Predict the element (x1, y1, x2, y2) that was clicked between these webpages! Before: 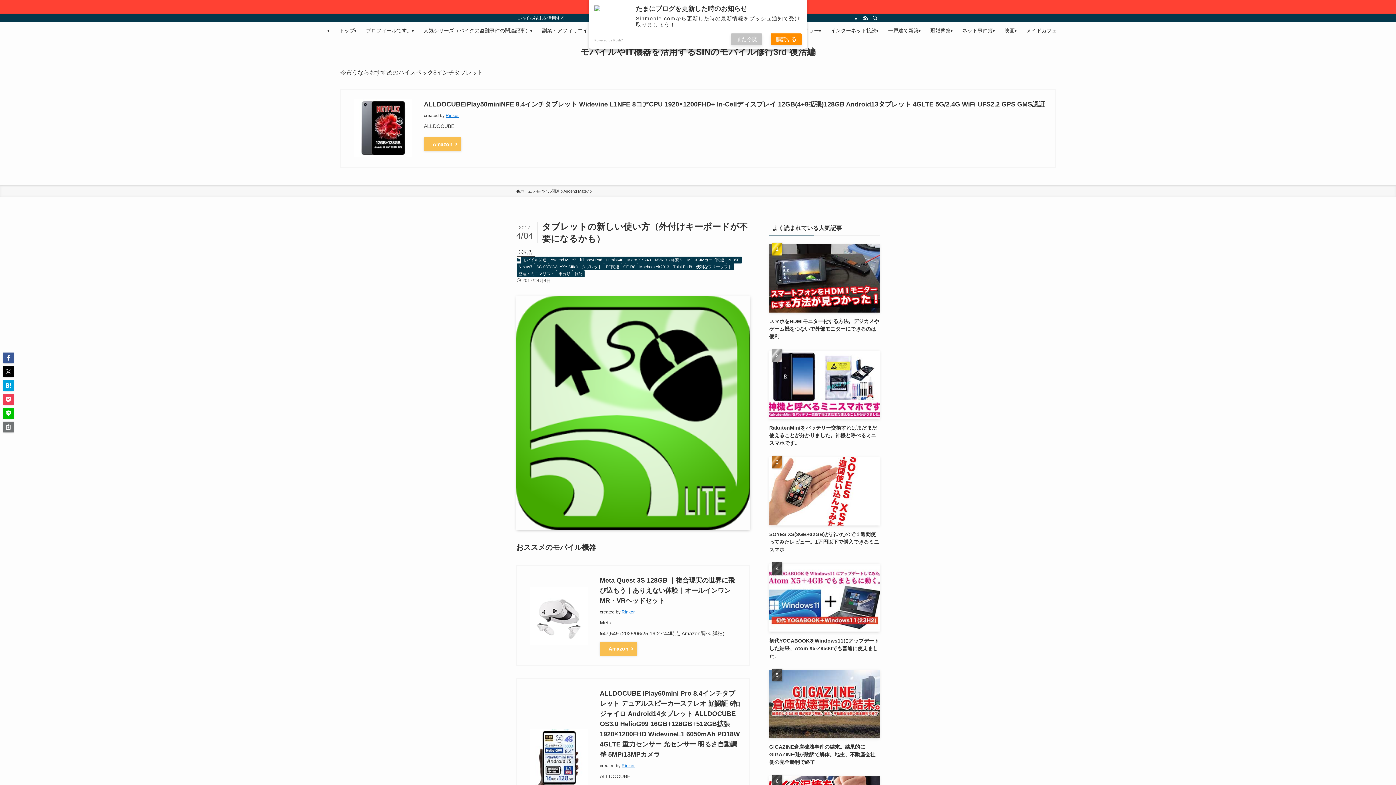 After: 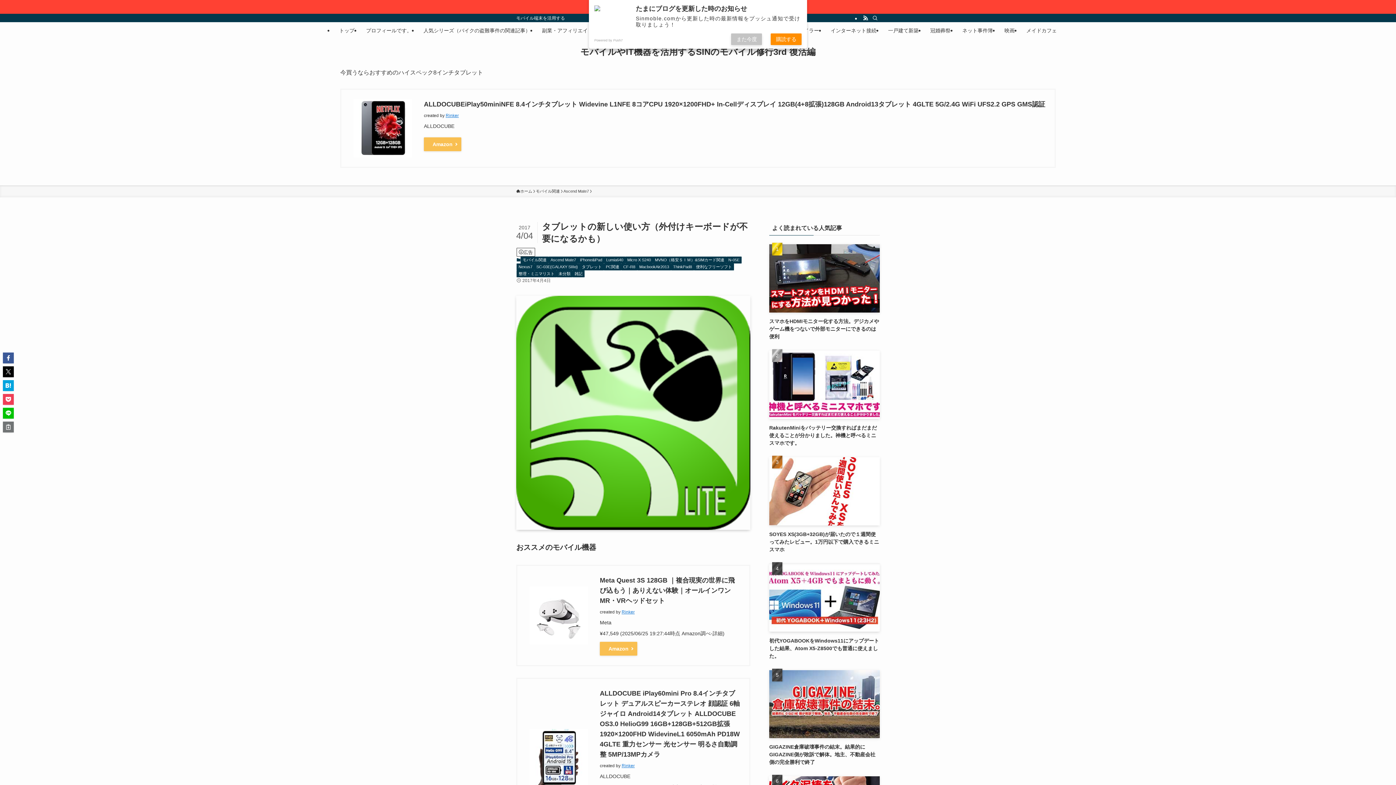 Action: label: Rinker bbox: (621, 609, 634, 615)